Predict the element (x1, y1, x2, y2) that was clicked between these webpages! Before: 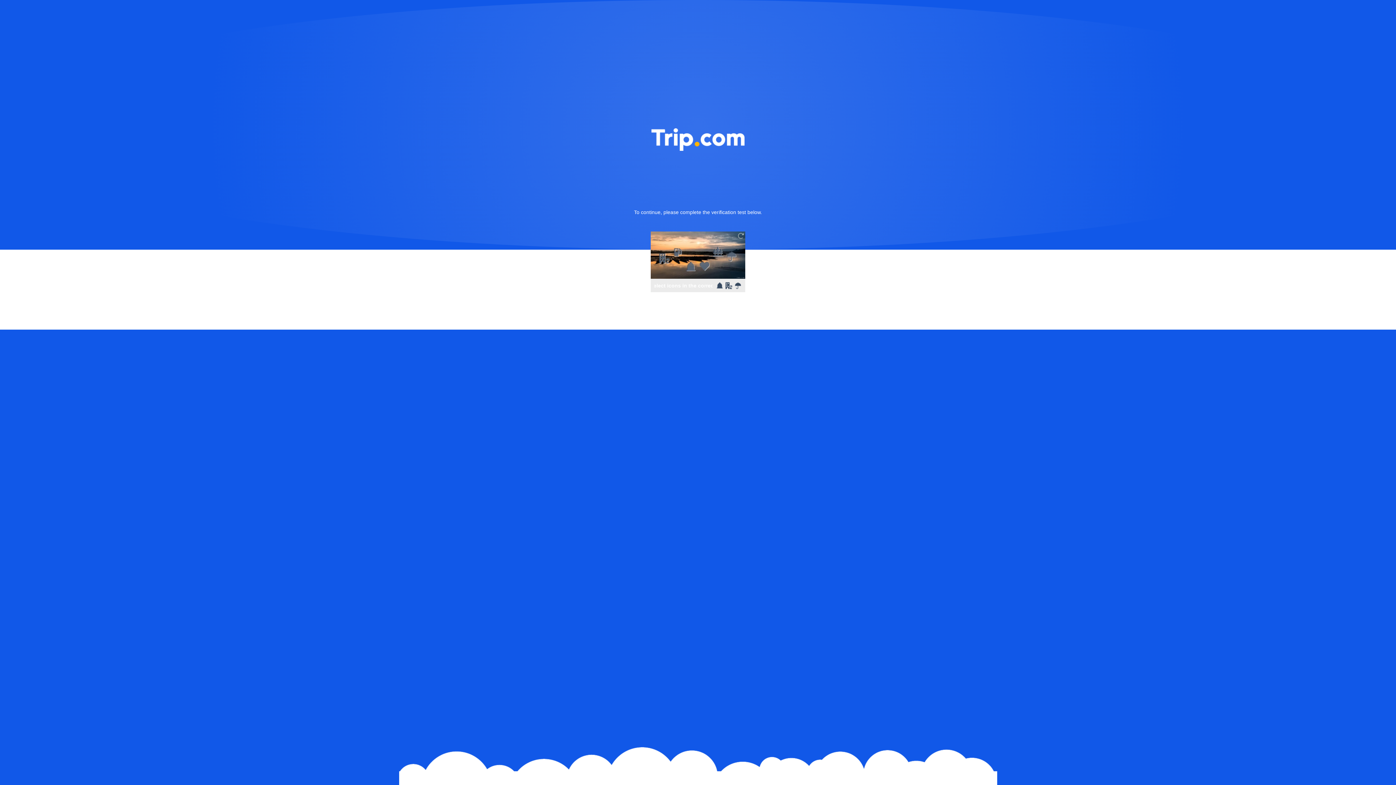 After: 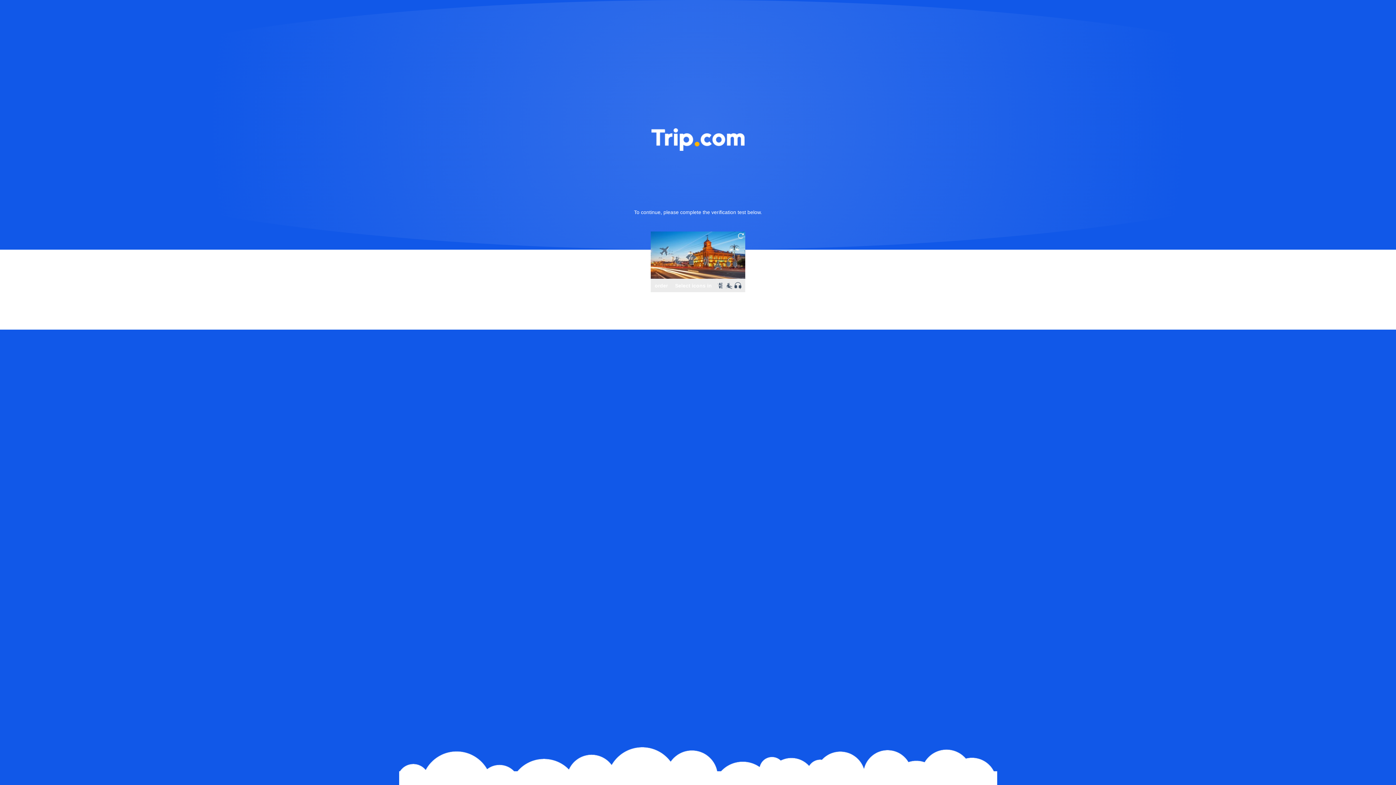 Action: bbox: (736, 231, 745, 240)